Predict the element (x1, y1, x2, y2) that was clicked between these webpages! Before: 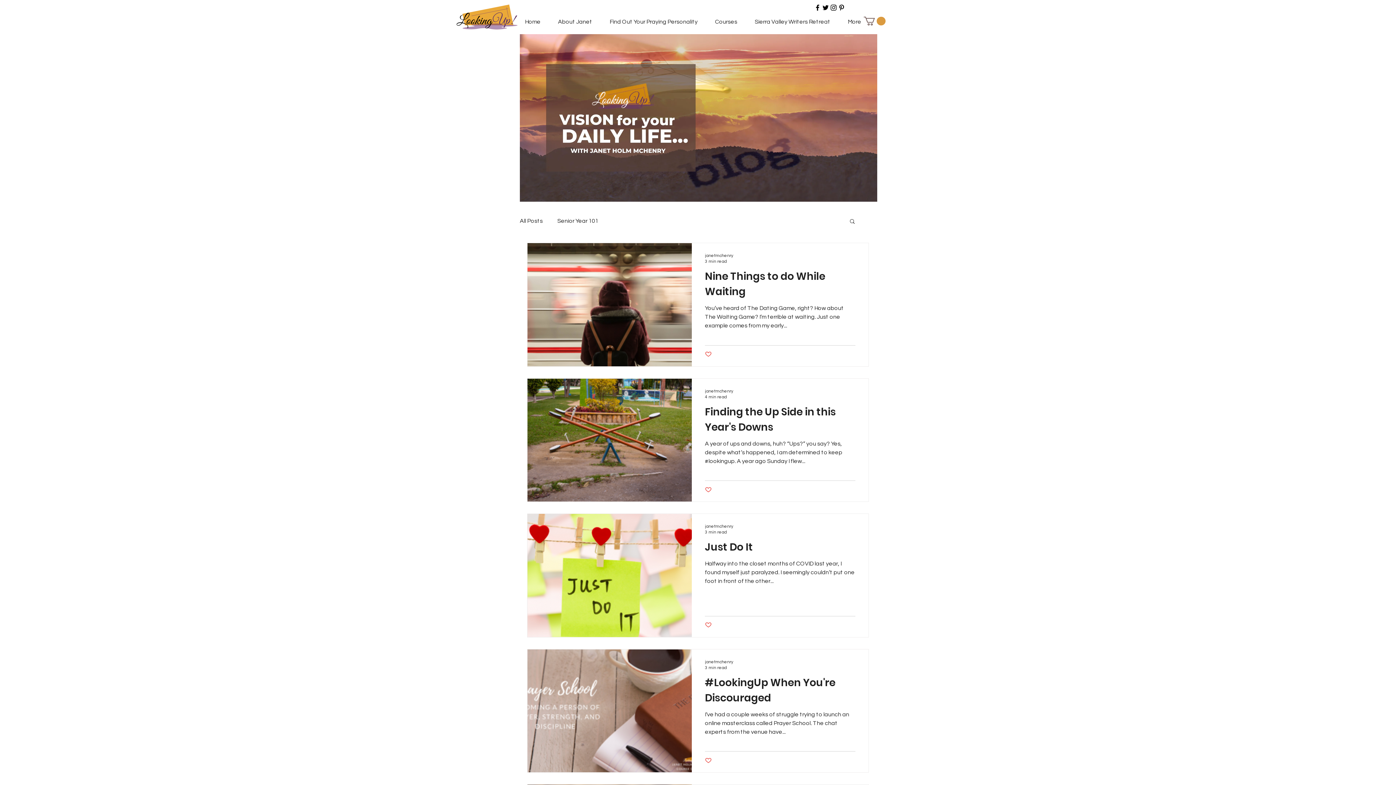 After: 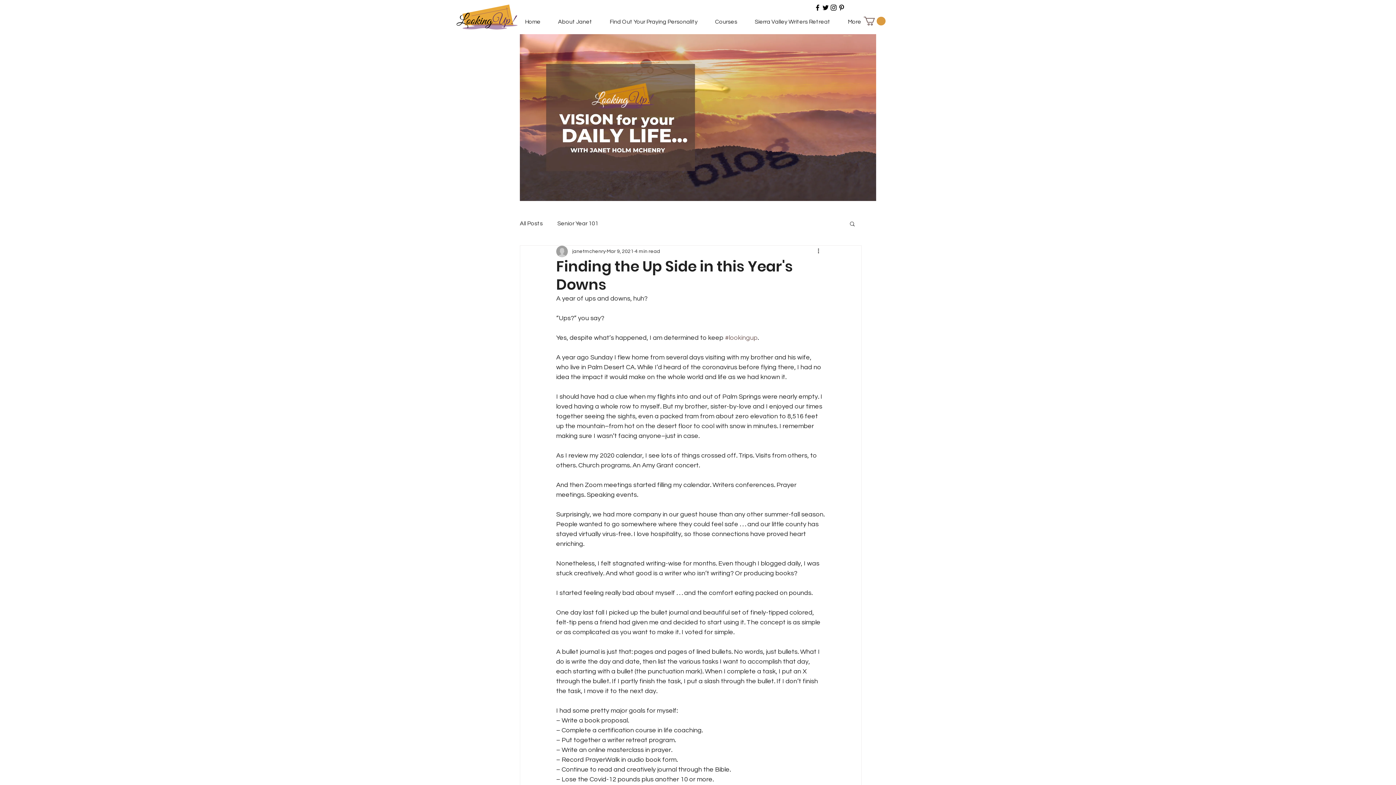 Action: bbox: (705, 404, 855, 439) label: Finding the Up Side in this Year's Downs